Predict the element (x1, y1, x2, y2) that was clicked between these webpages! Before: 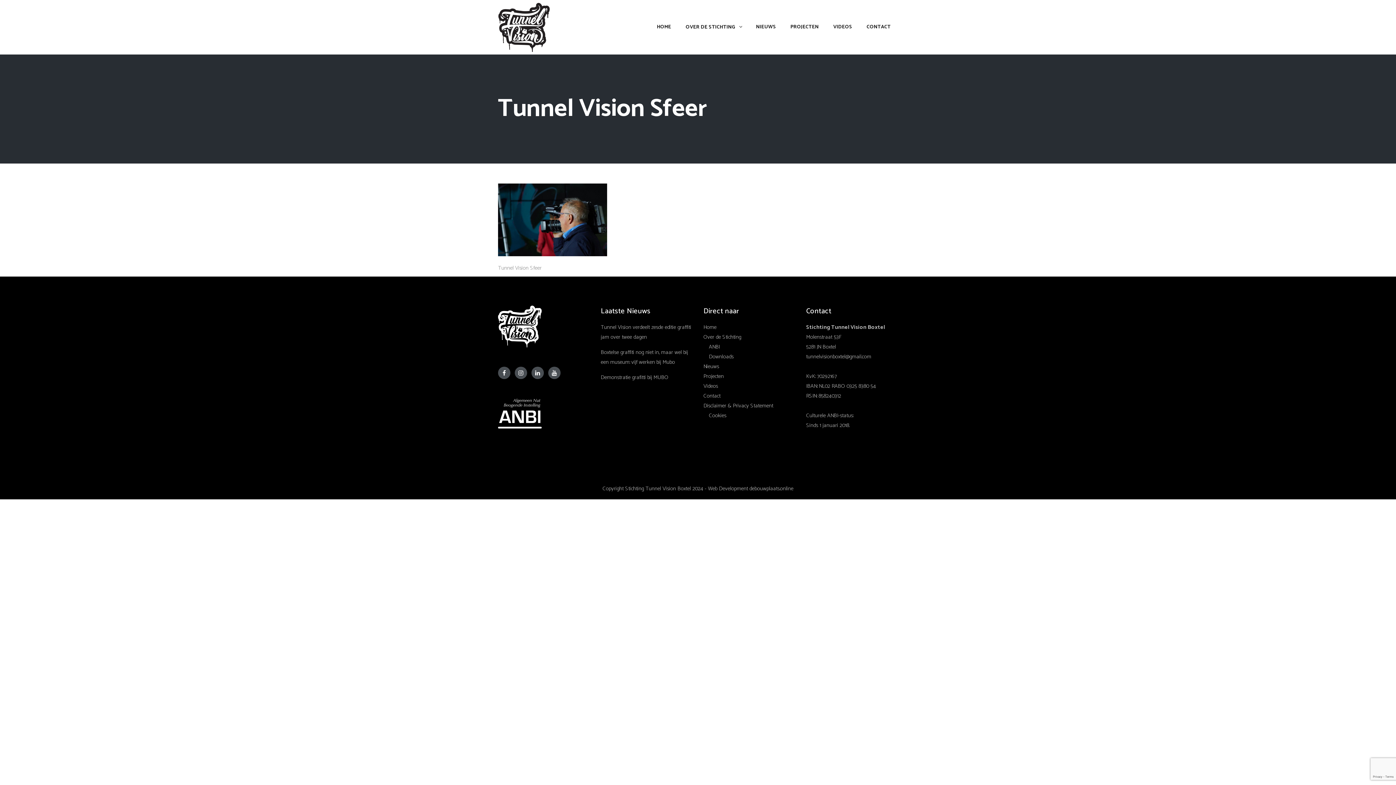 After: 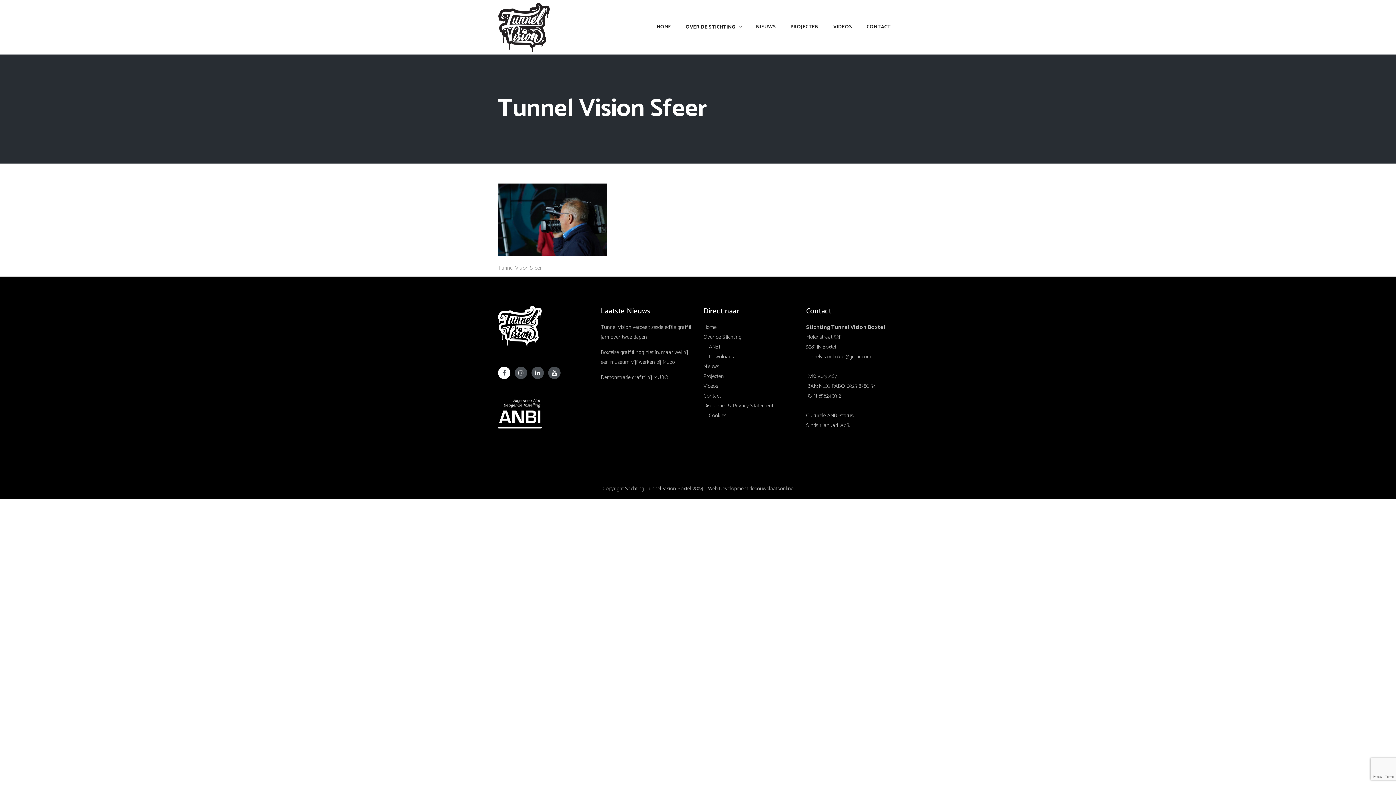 Action: bbox: (498, 366, 510, 379)